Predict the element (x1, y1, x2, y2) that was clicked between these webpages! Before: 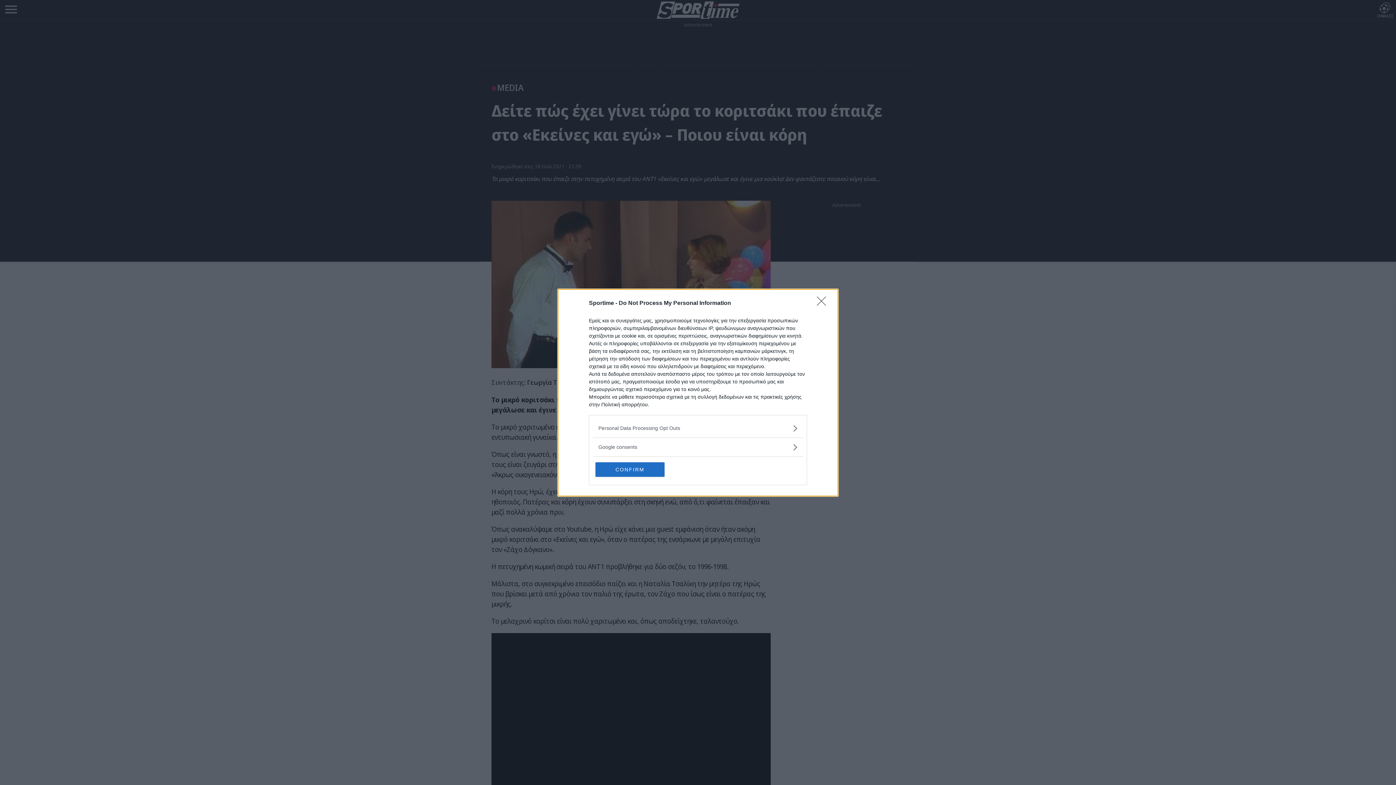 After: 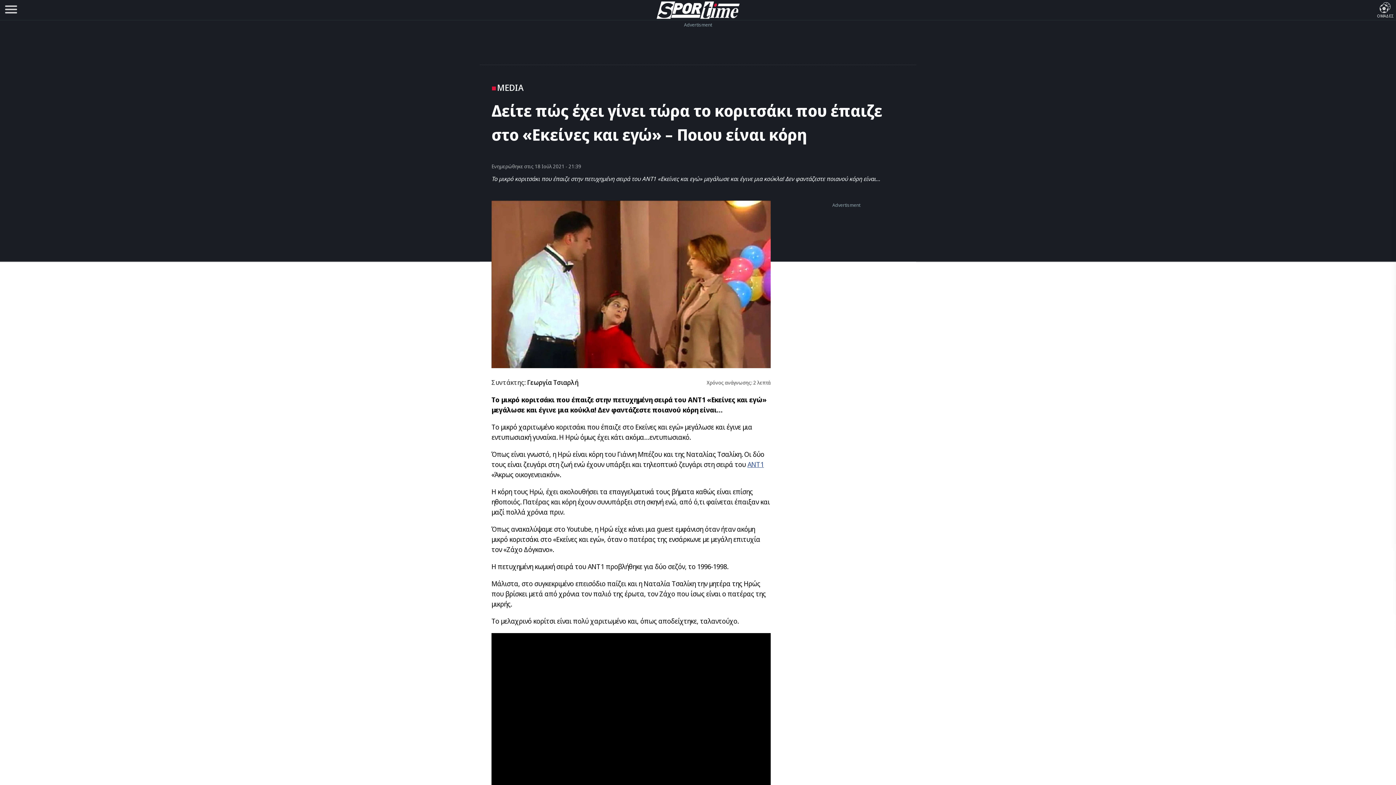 Action: label: Close bbox: (817, 296, 830, 310)